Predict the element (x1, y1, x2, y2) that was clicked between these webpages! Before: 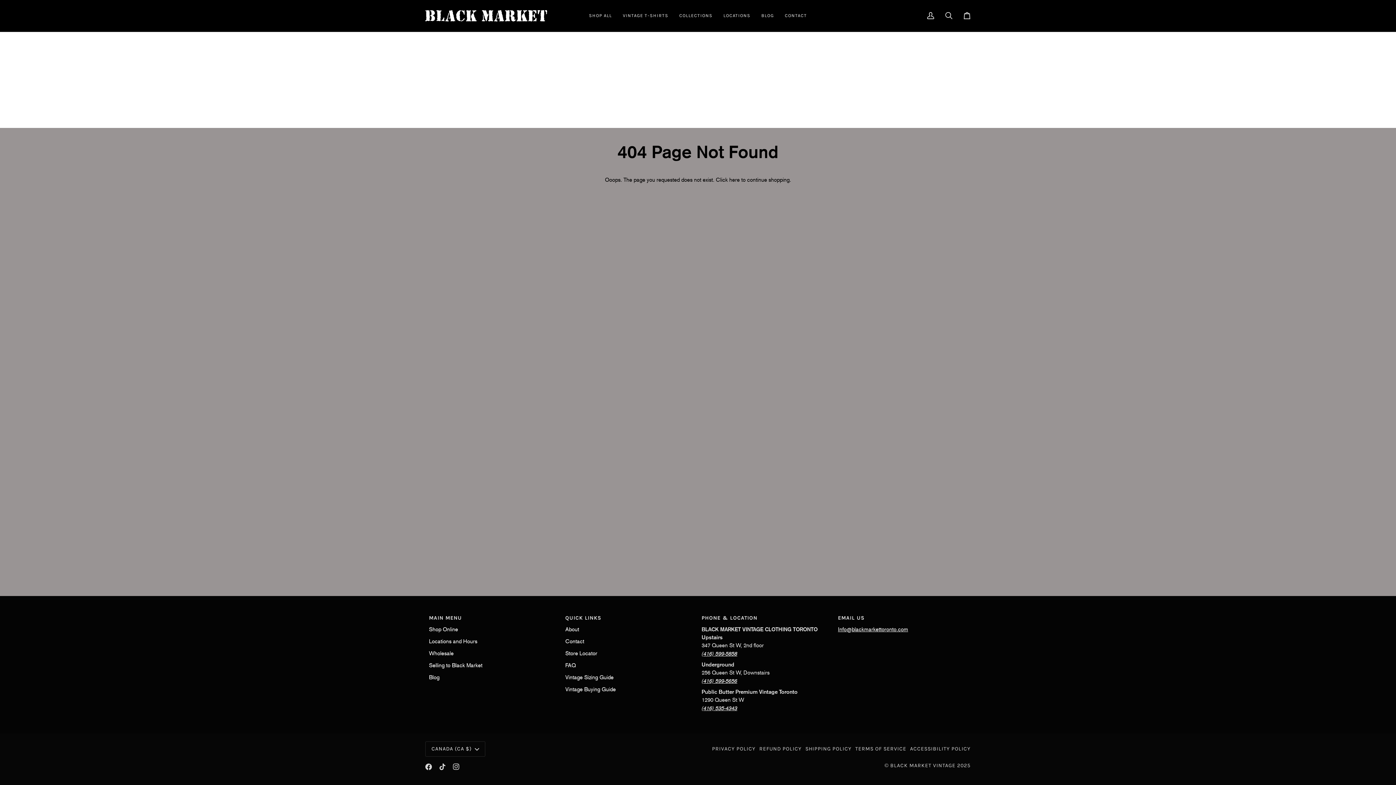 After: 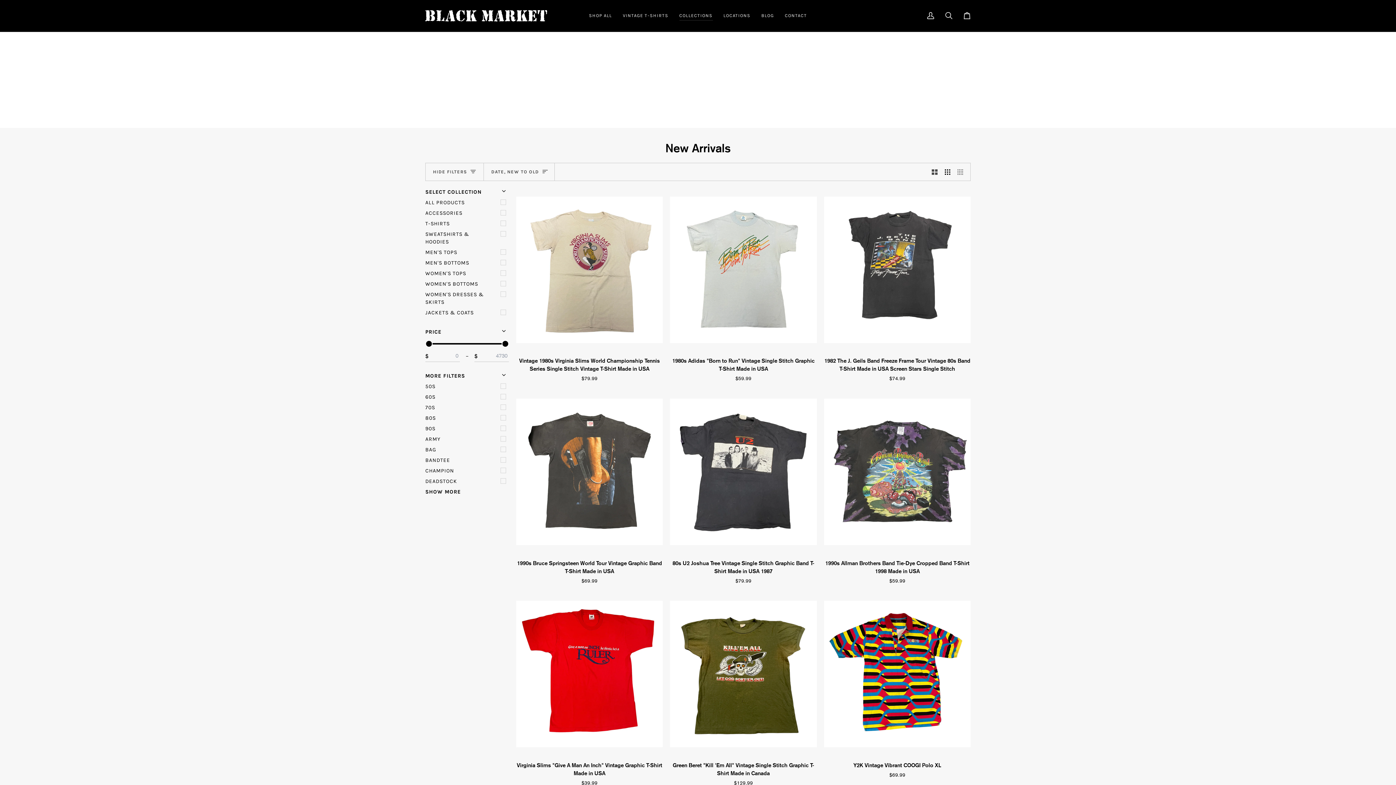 Action: bbox: (674, 0, 718, 31) label: COLLECTIONS